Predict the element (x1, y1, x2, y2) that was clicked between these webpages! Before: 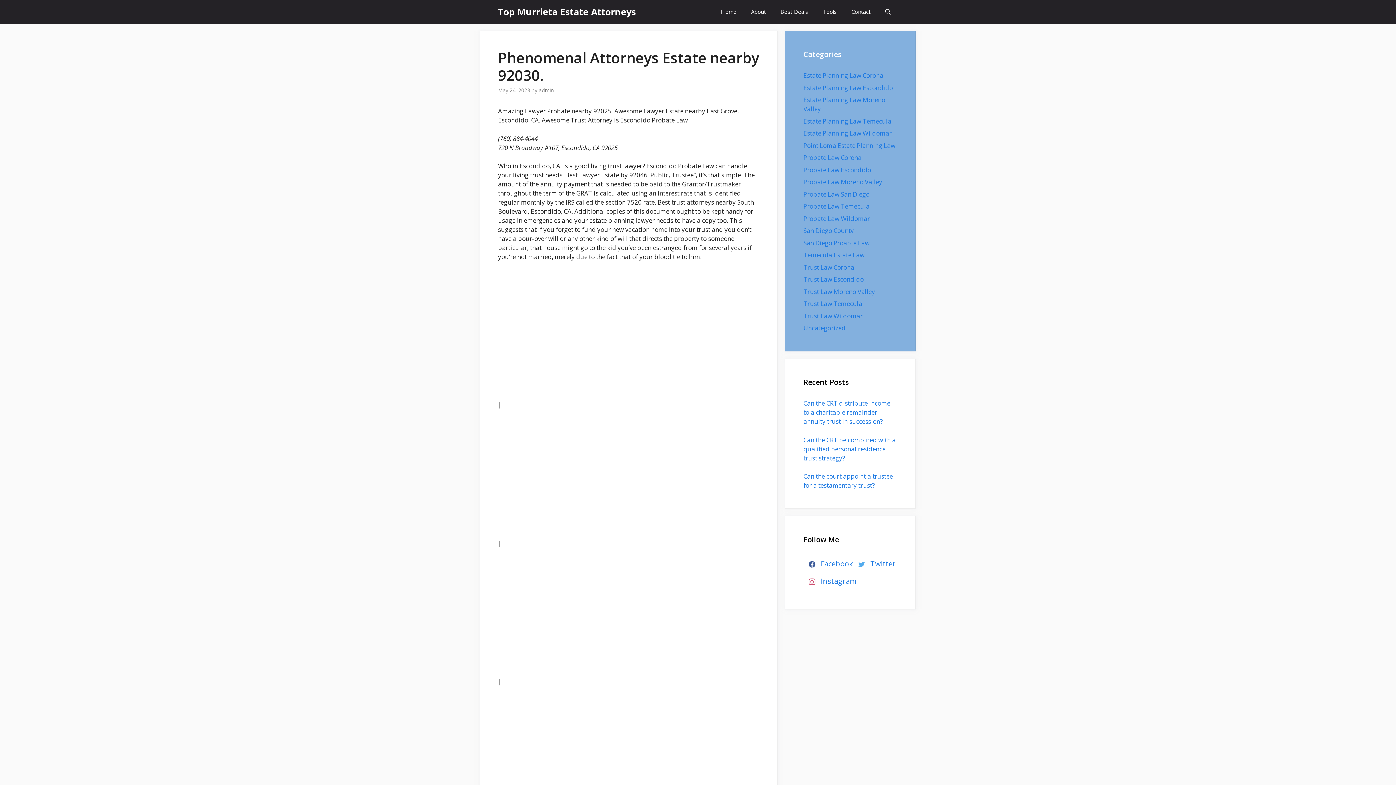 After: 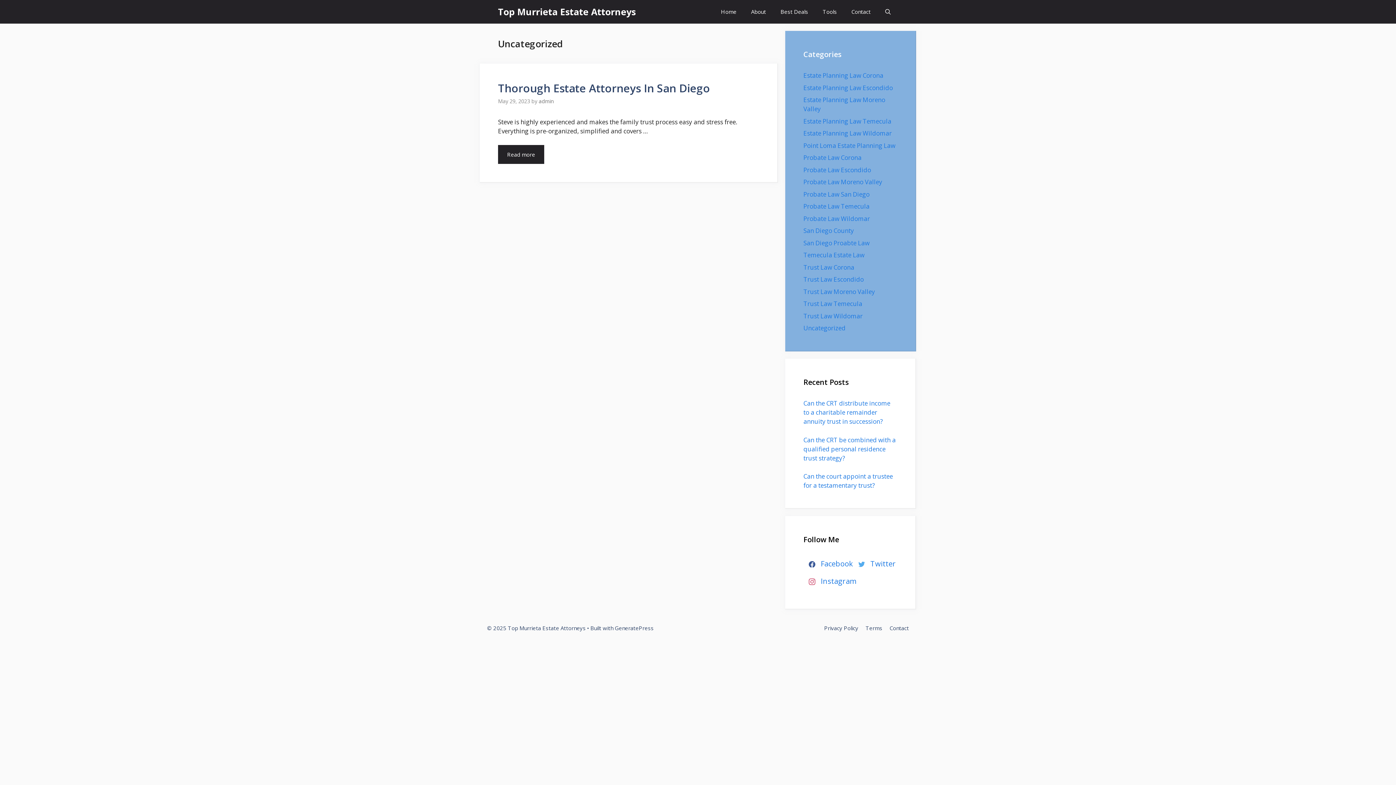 Action: bbox: (803, 324, 845, 332) label: Uncategorized